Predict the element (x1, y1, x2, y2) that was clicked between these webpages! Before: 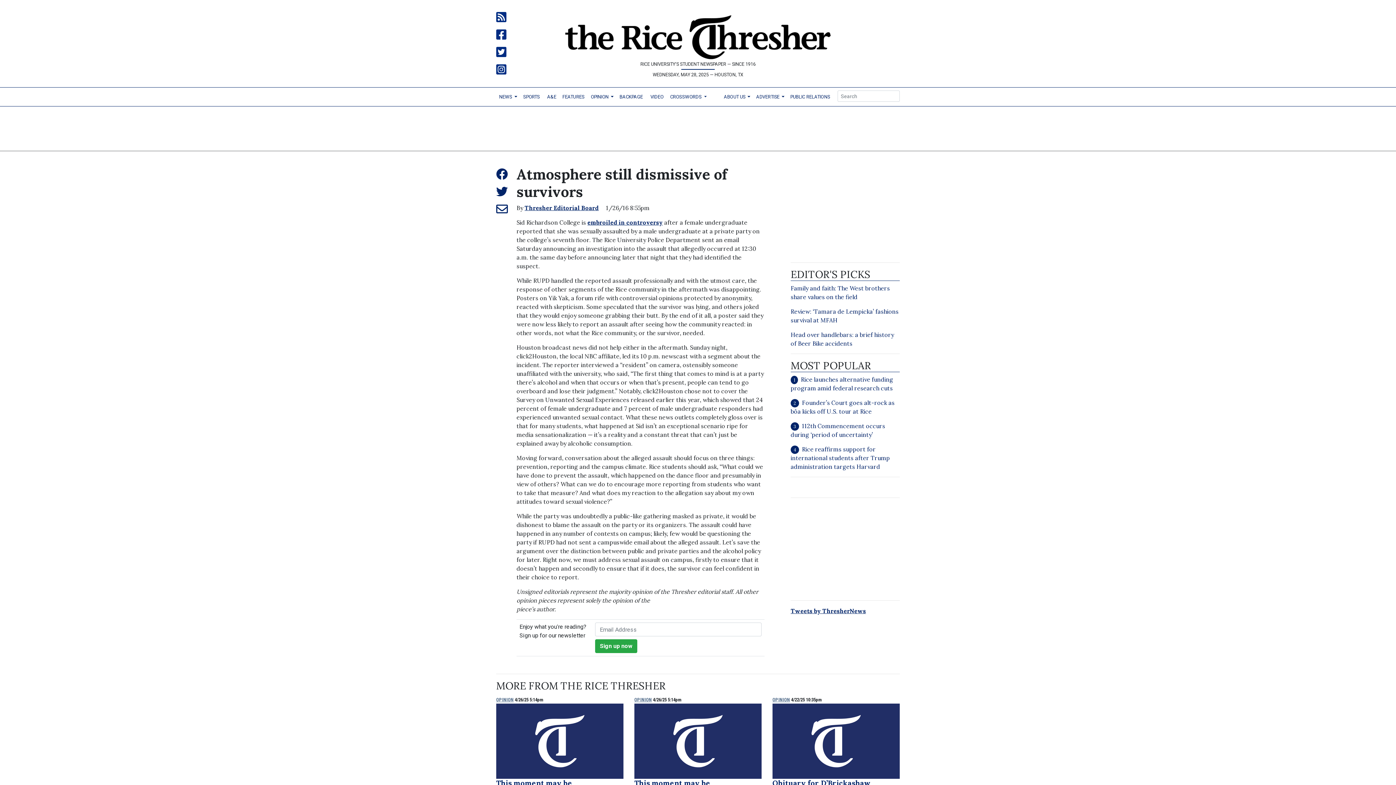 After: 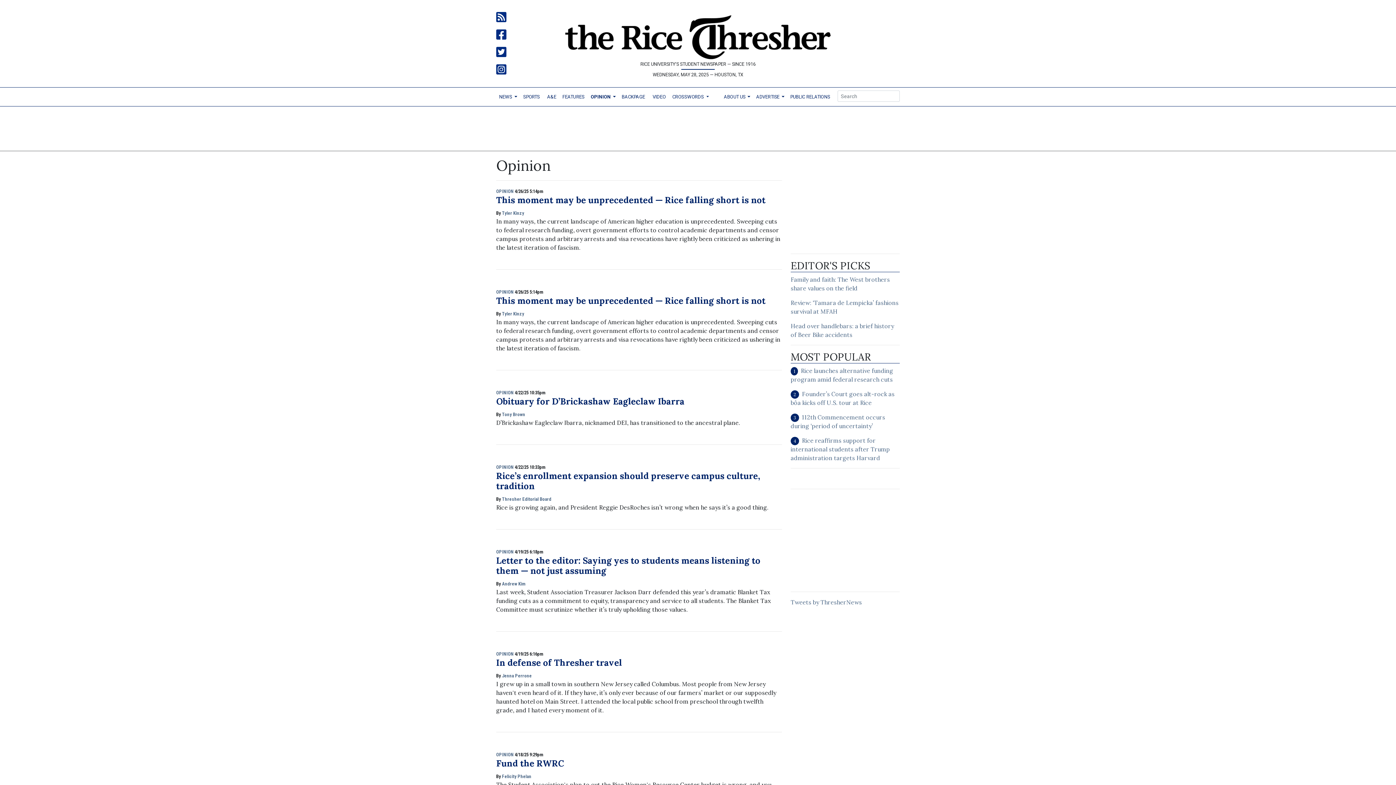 Action: label: OPINION bbox: (772, 697, 790, 702)